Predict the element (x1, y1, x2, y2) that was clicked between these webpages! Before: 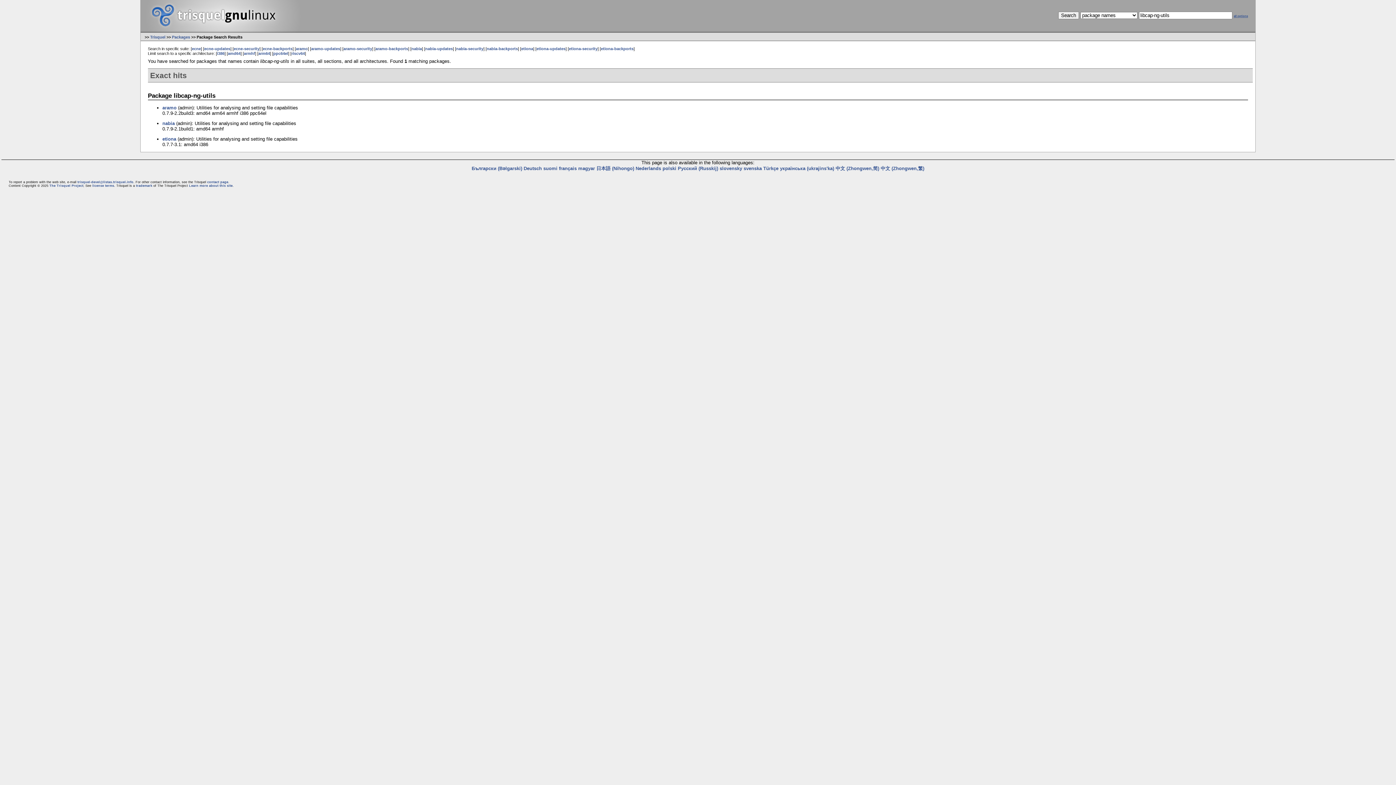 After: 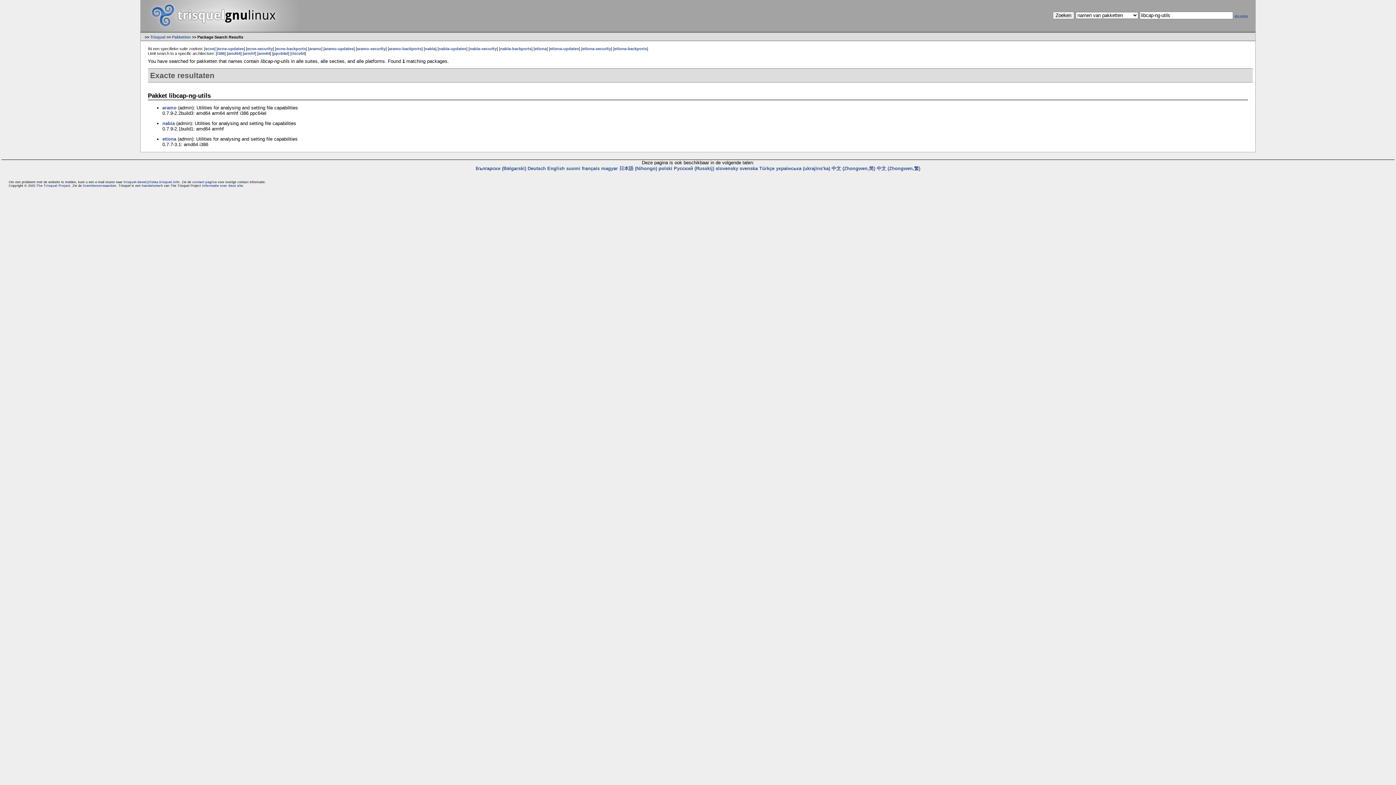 Action: bbox: (635, 165, 661, 171) label: Nederlands